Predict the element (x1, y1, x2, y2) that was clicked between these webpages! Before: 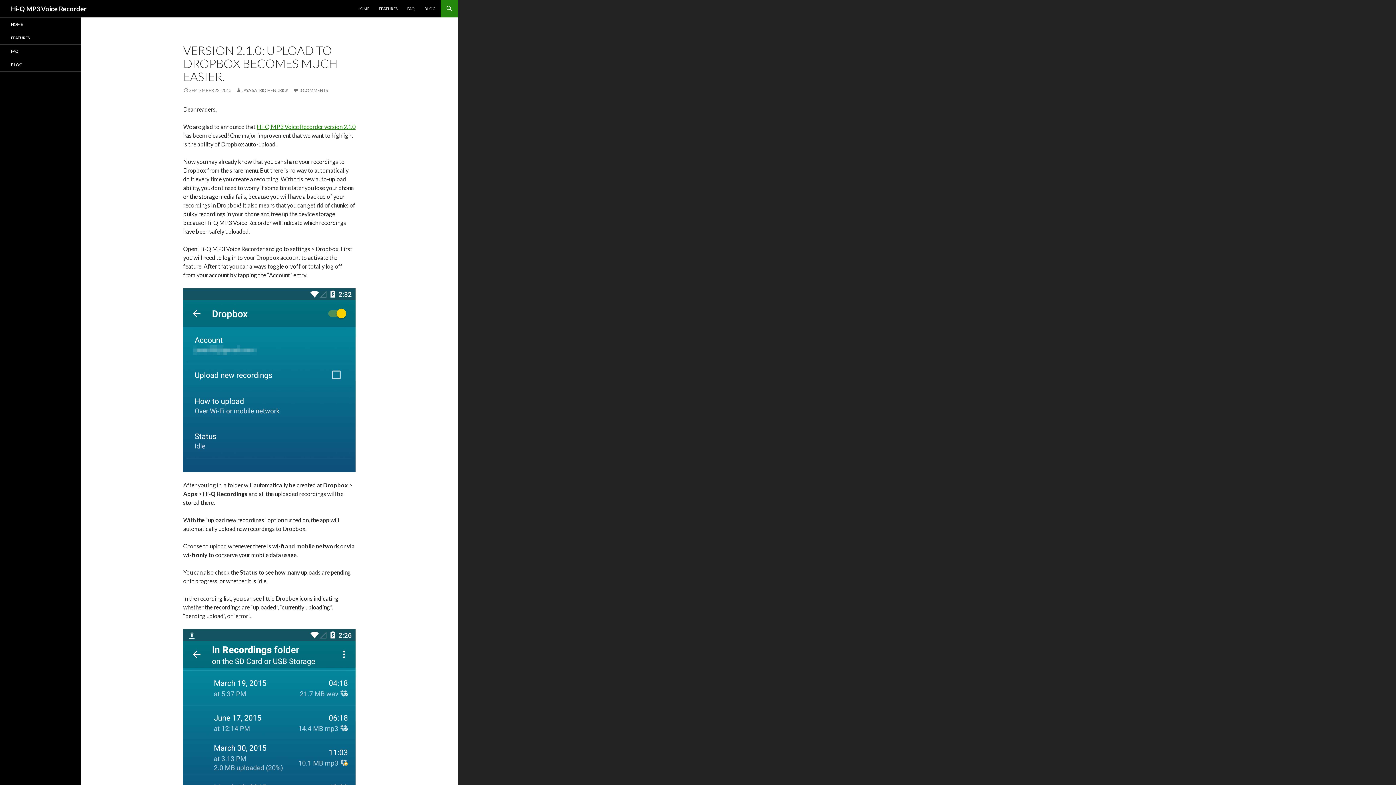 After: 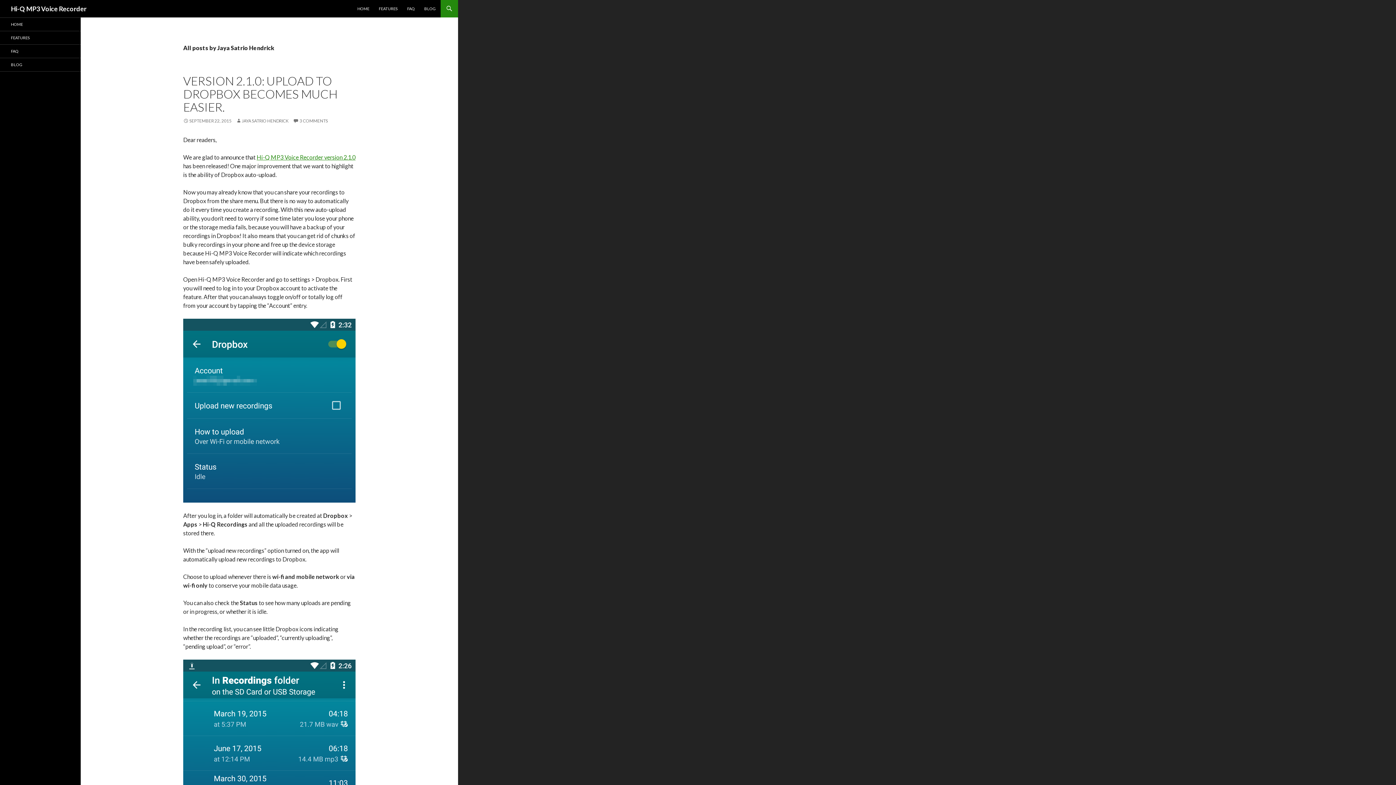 Action: label: JAYA SATRIO HENDRICK bbox: (236, 87, 288, 93)